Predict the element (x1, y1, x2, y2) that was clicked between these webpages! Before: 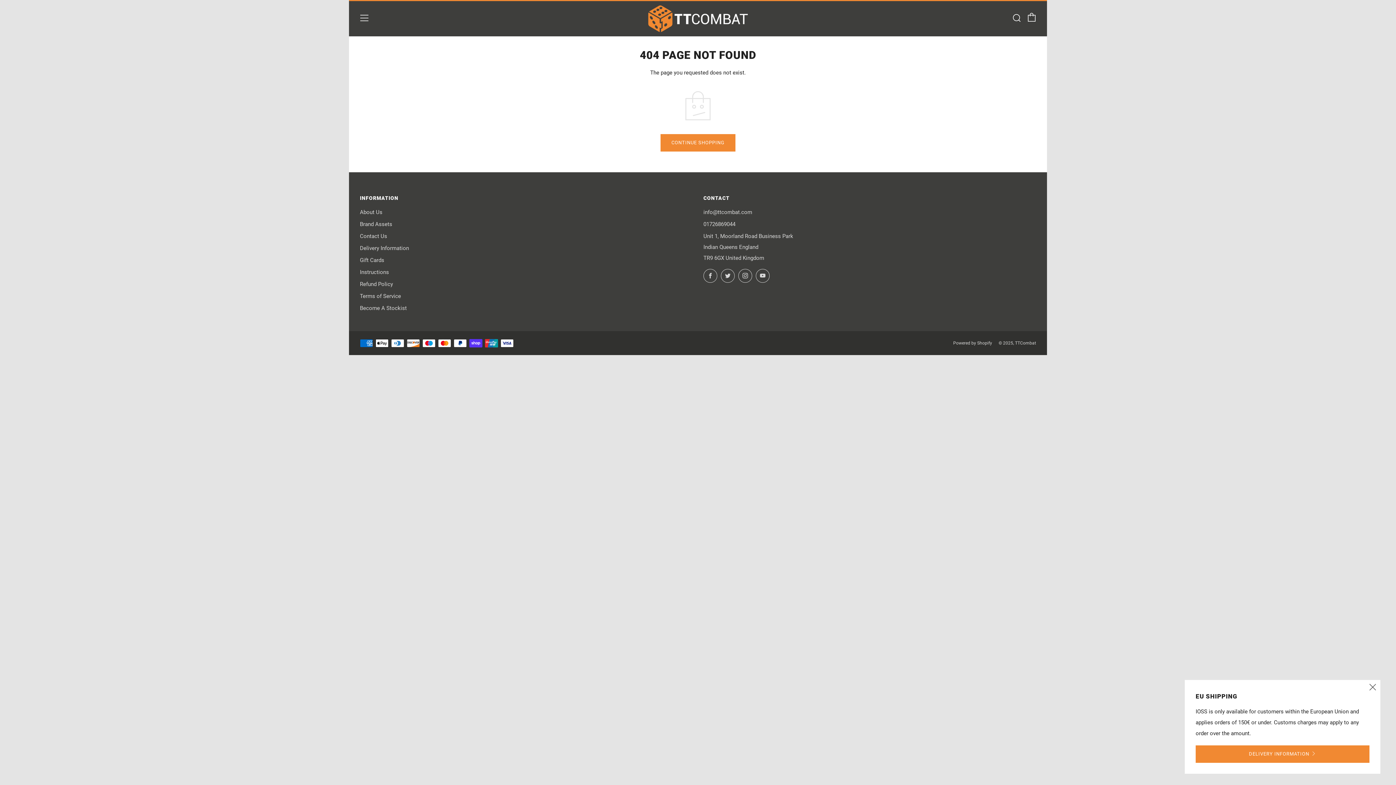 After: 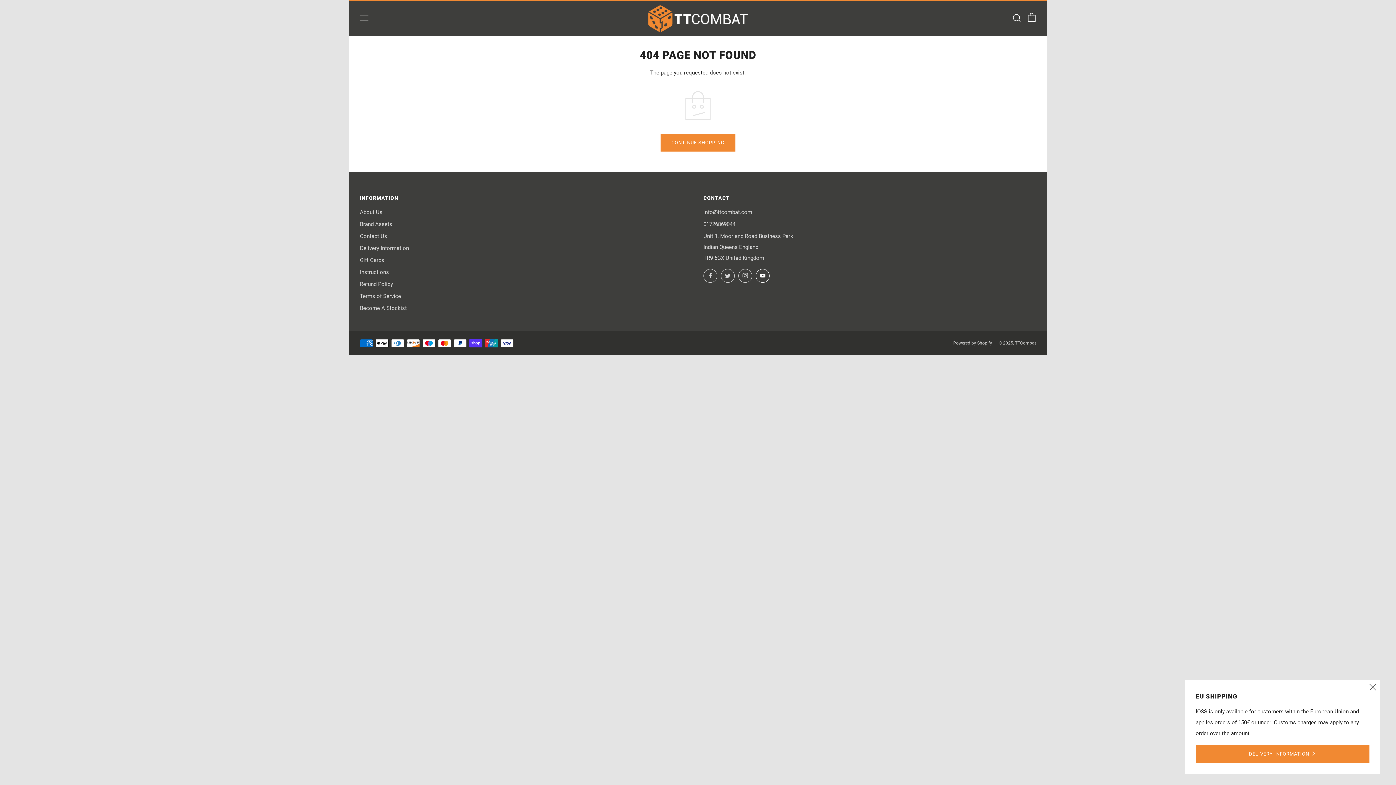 Action: bbox: (756, 269, 769, 282) label: 	
YouTube